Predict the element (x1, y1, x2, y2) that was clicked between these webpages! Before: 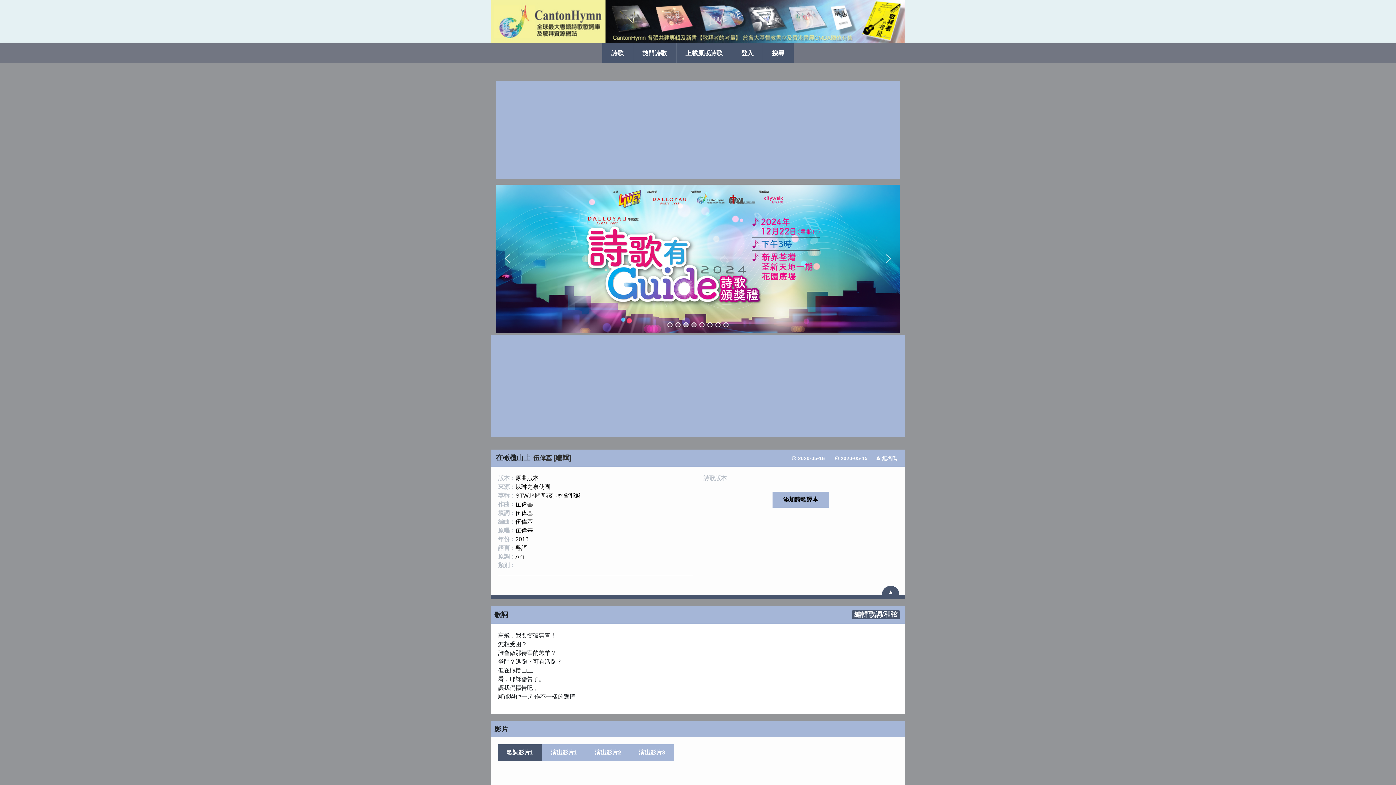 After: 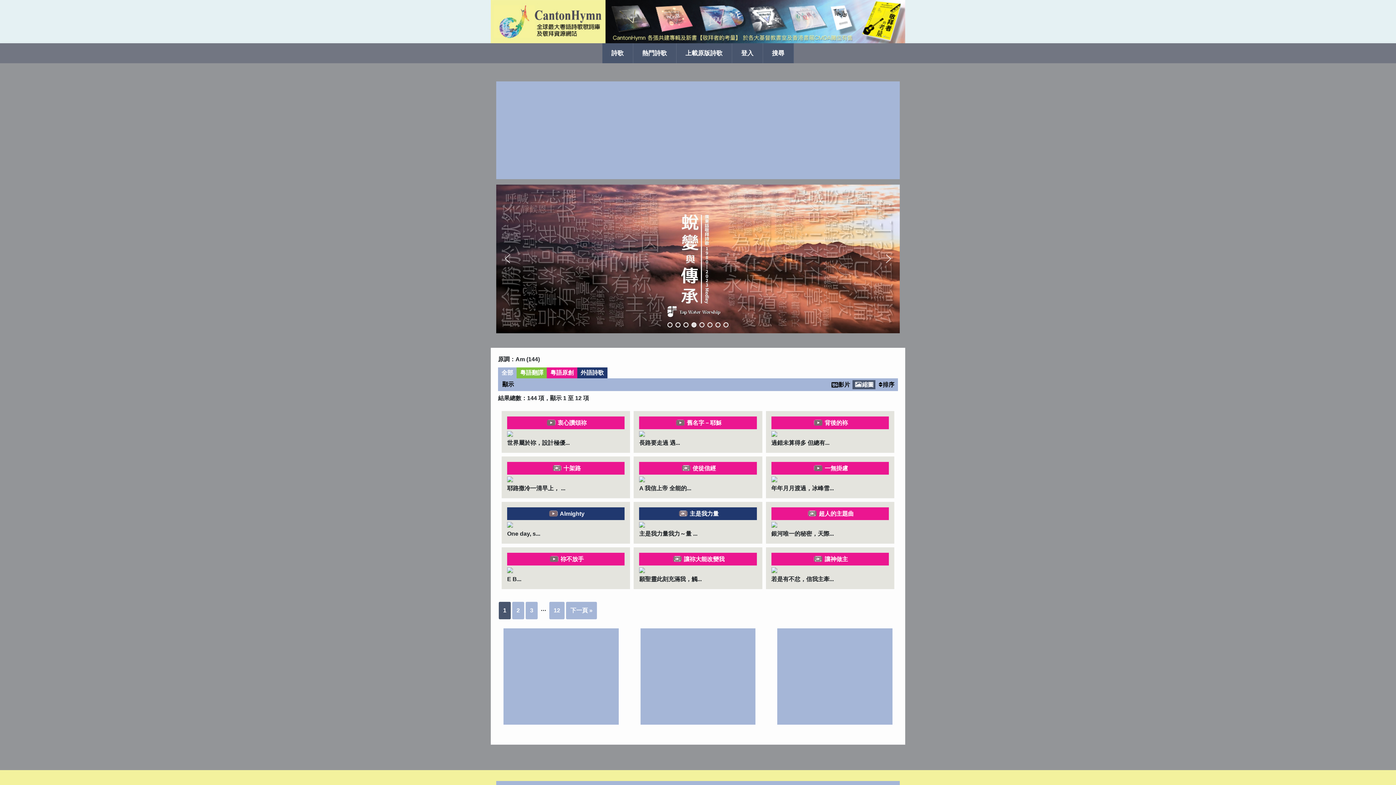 Action: label: Am bbox: (515, 553, 524, 559)